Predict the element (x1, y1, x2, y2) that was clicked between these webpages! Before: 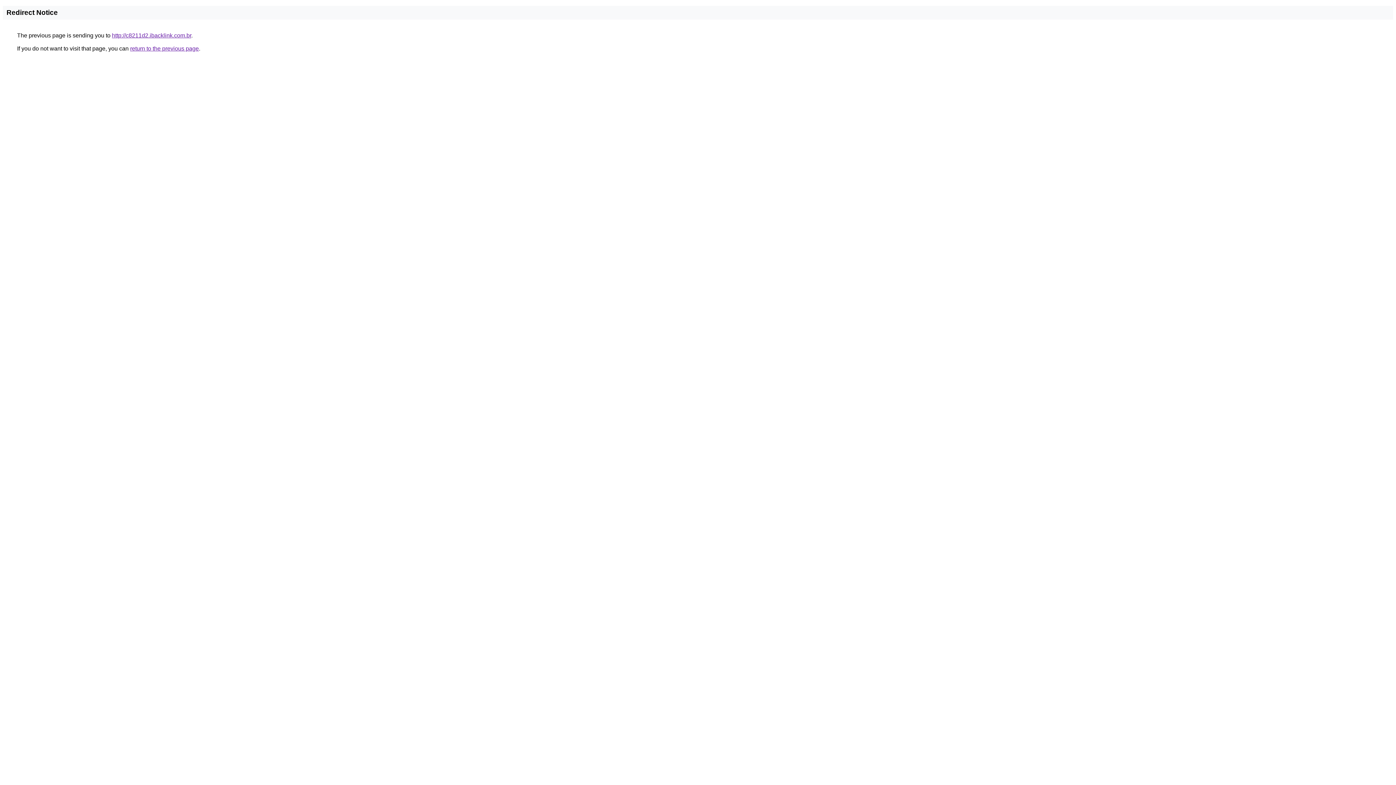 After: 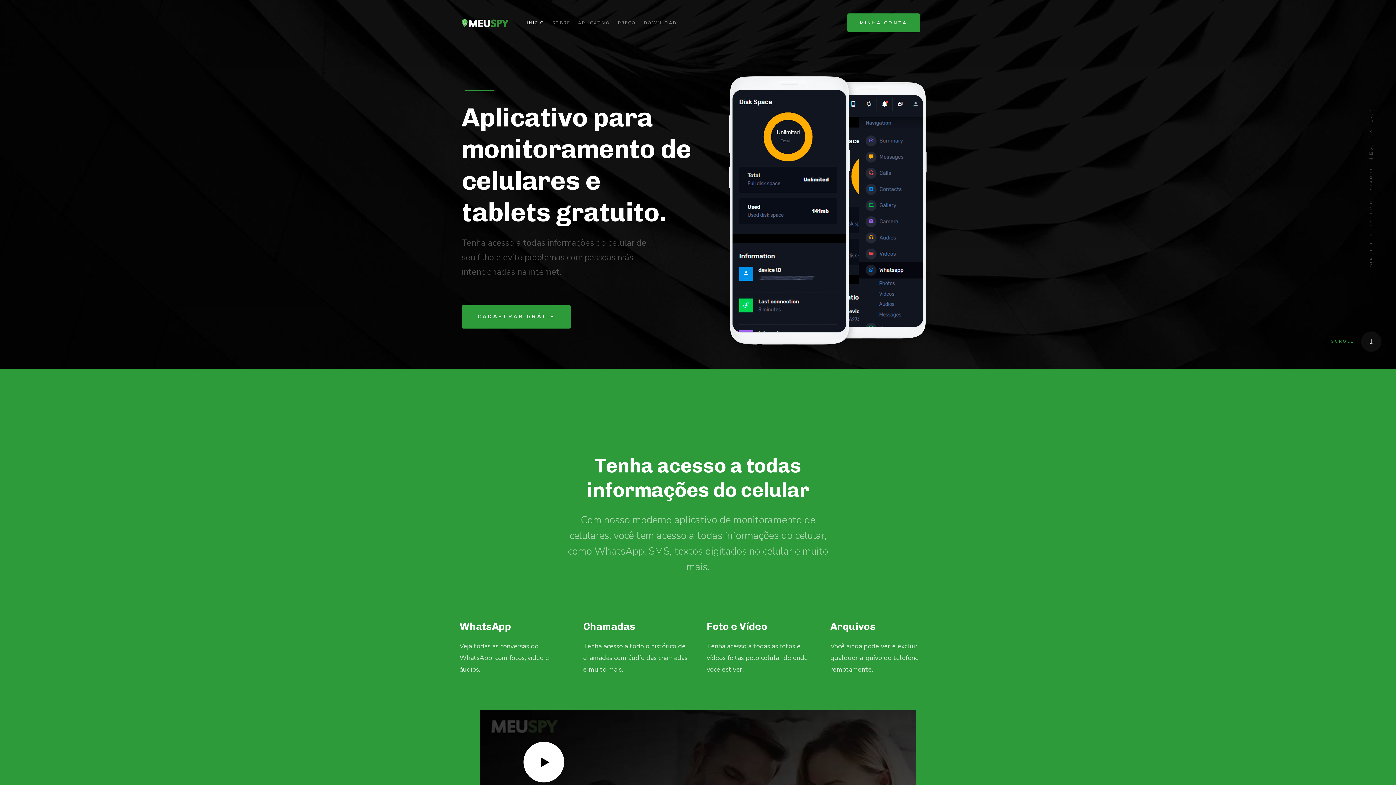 Action: bbox: (112, 32, 191, 38) label: http://c8211d2.ibacklink.com.br